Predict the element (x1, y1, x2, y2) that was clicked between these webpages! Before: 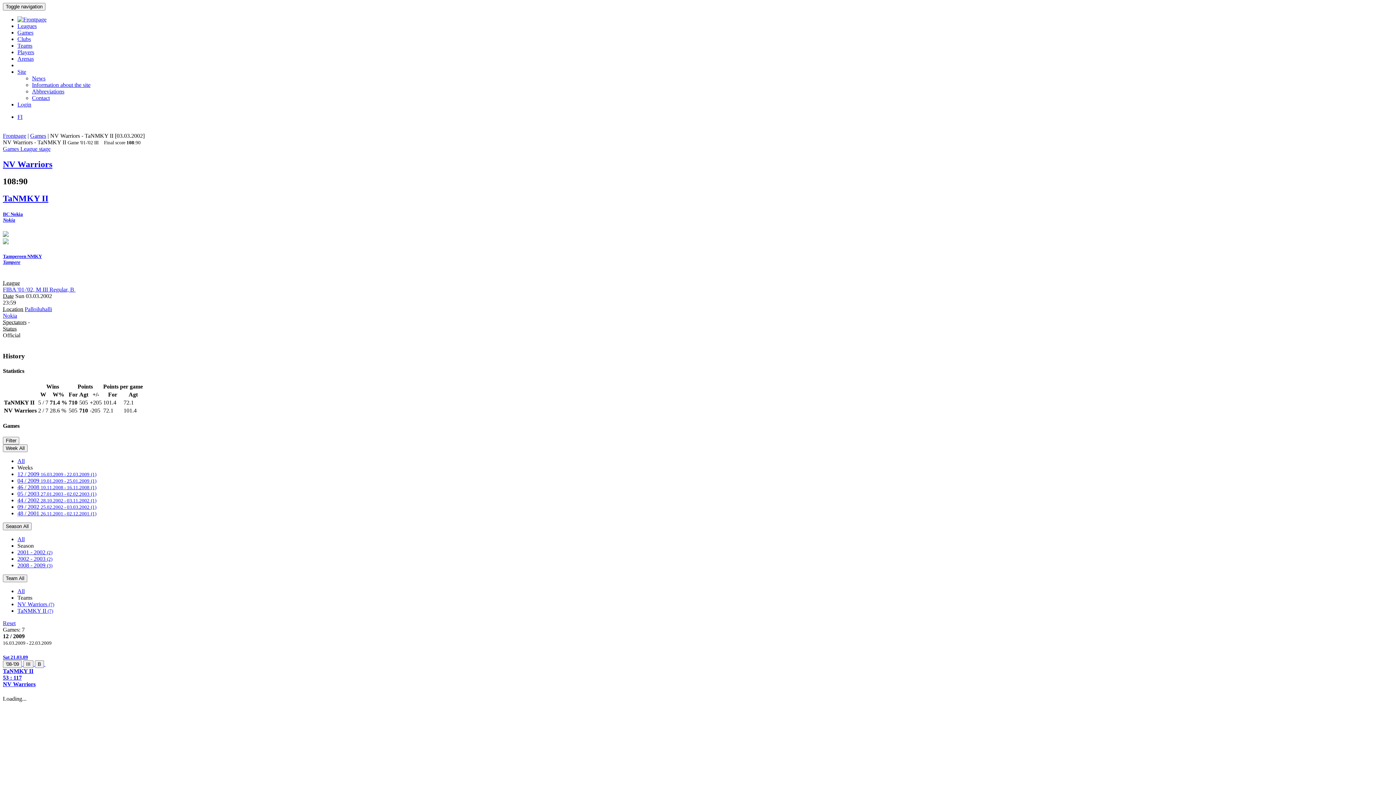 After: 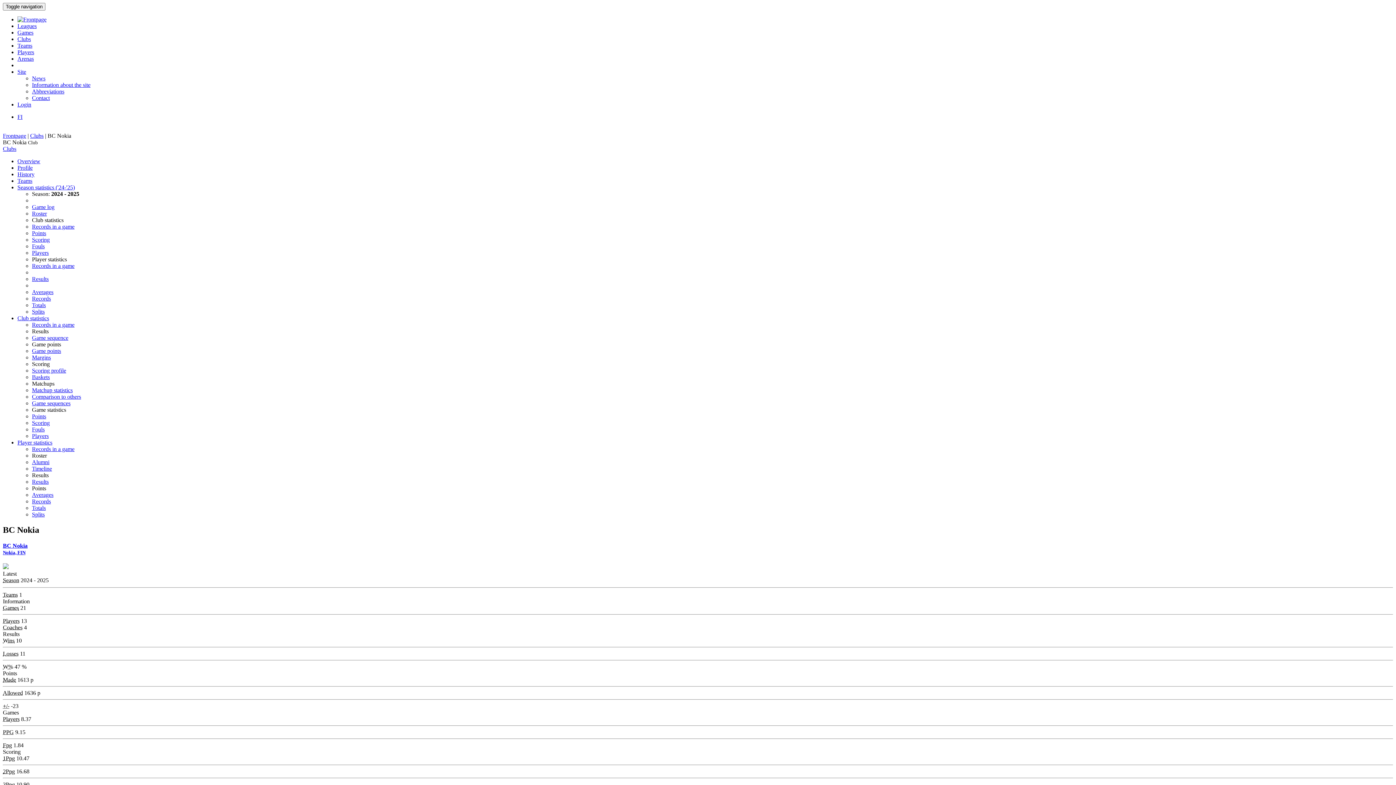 Action: label: BC Nokia
Nokia bbox: (2, 211, 1393, 223)